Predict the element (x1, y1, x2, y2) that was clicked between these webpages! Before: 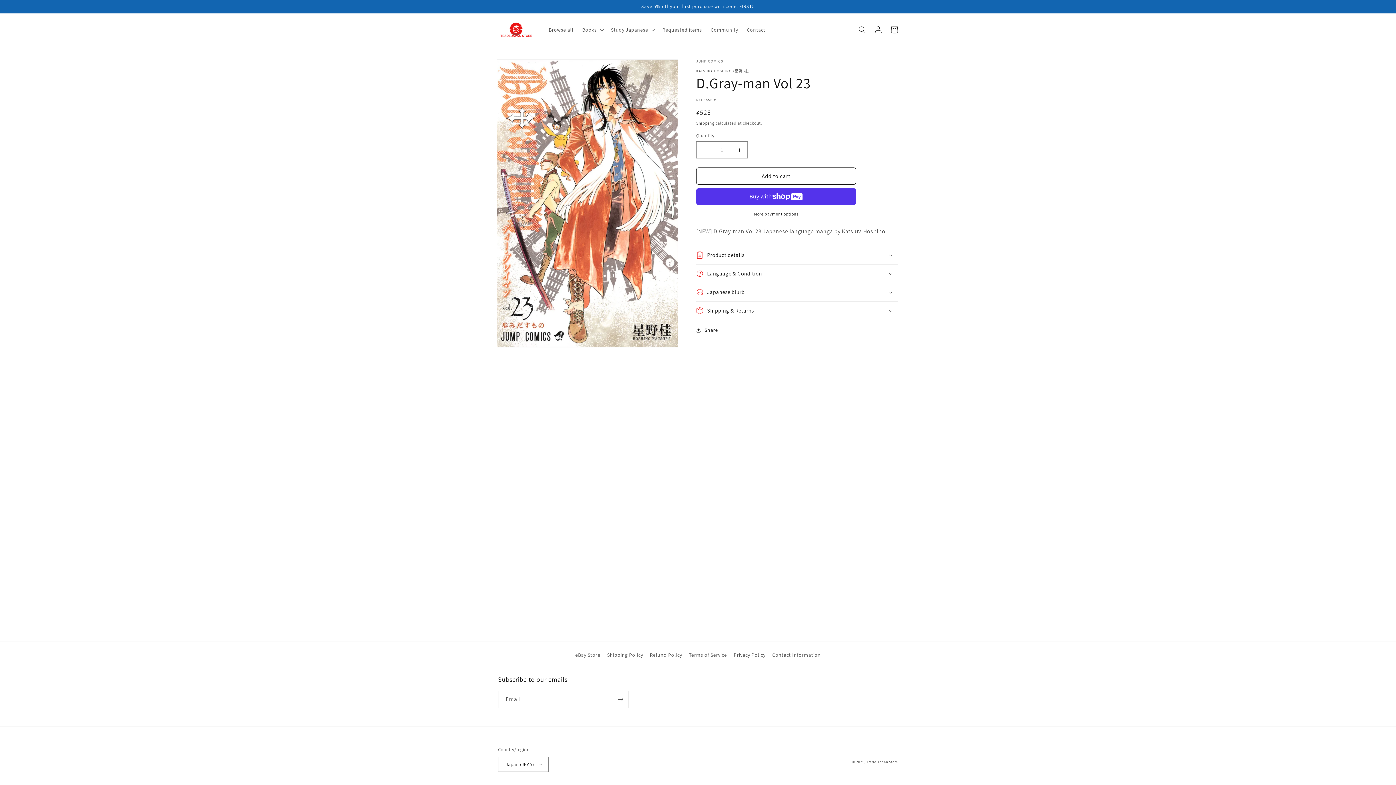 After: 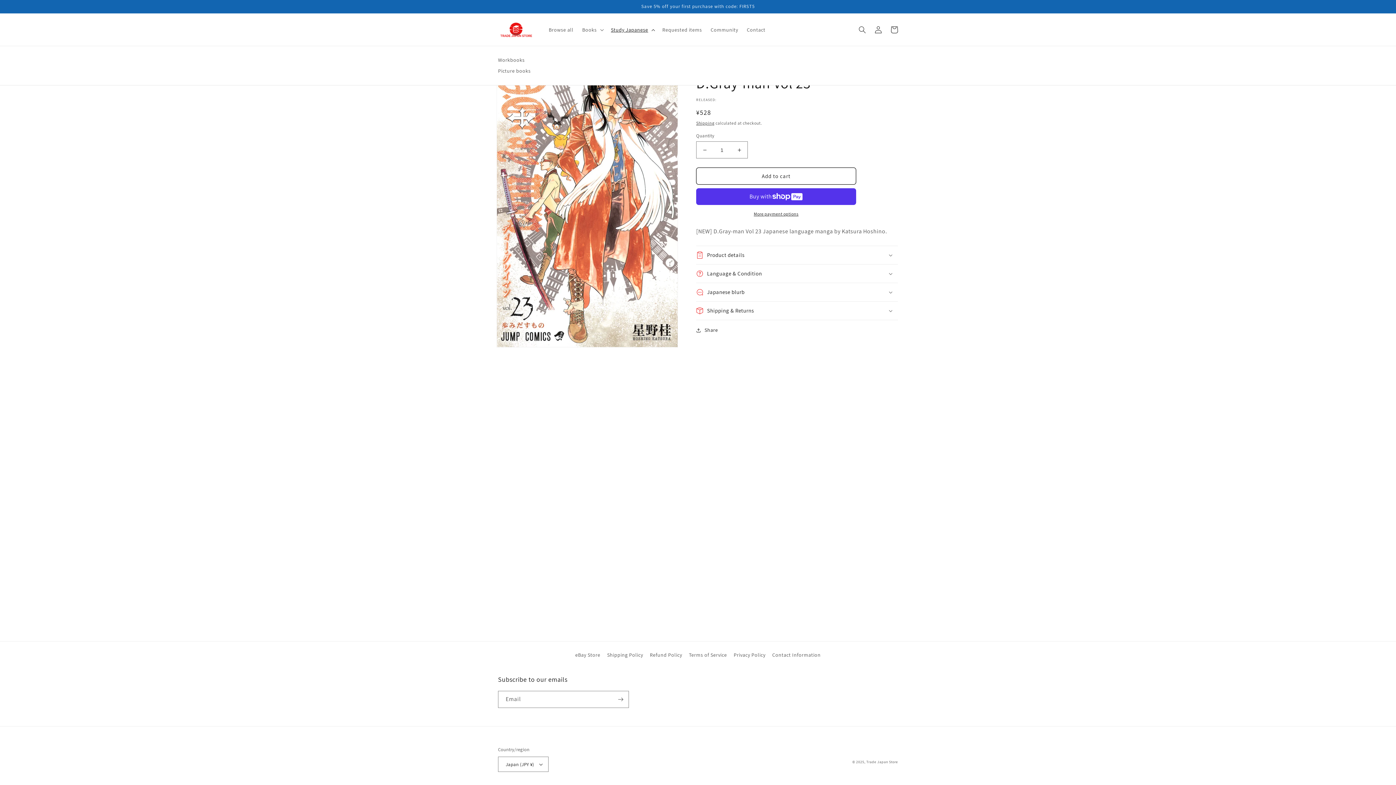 Action: label: Study Japanese bbox: (606, 22, 658, 37)